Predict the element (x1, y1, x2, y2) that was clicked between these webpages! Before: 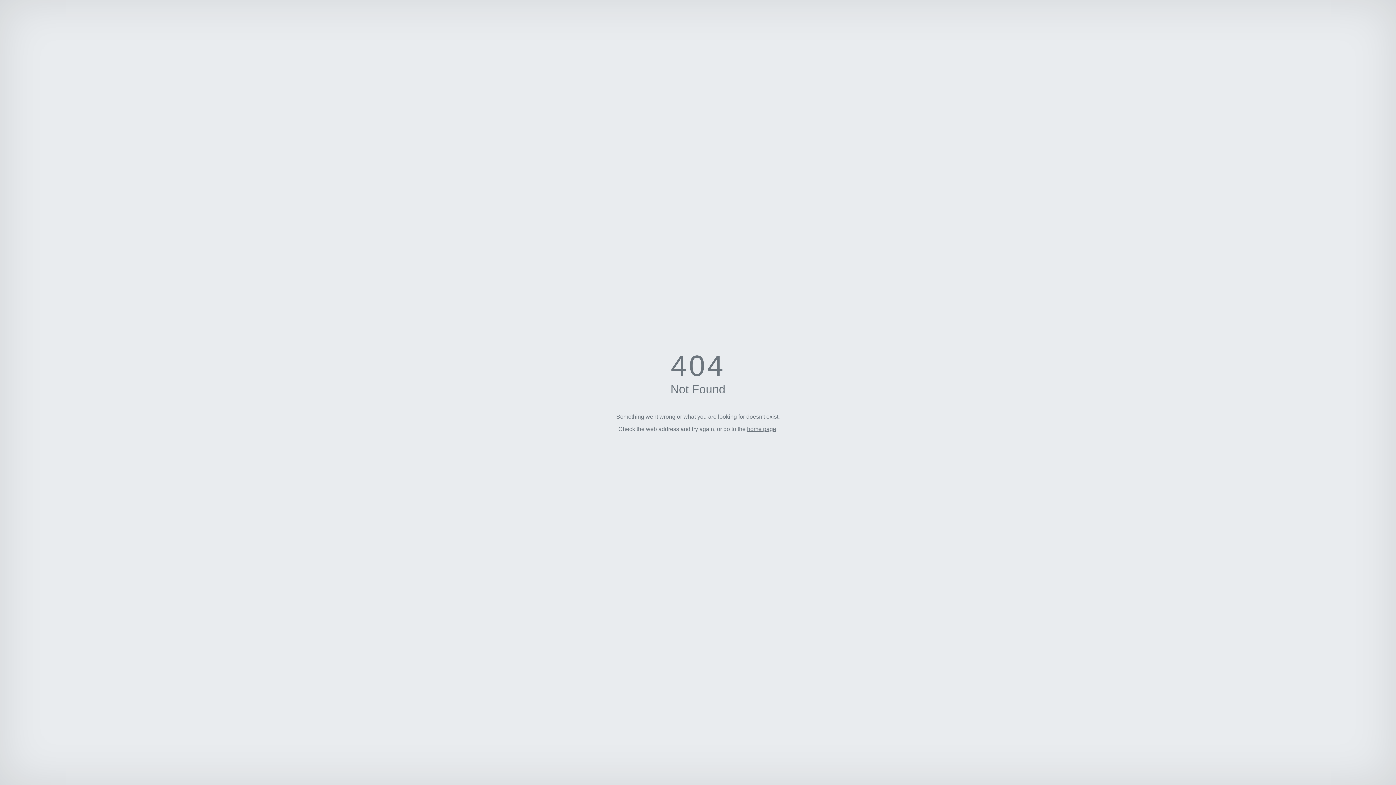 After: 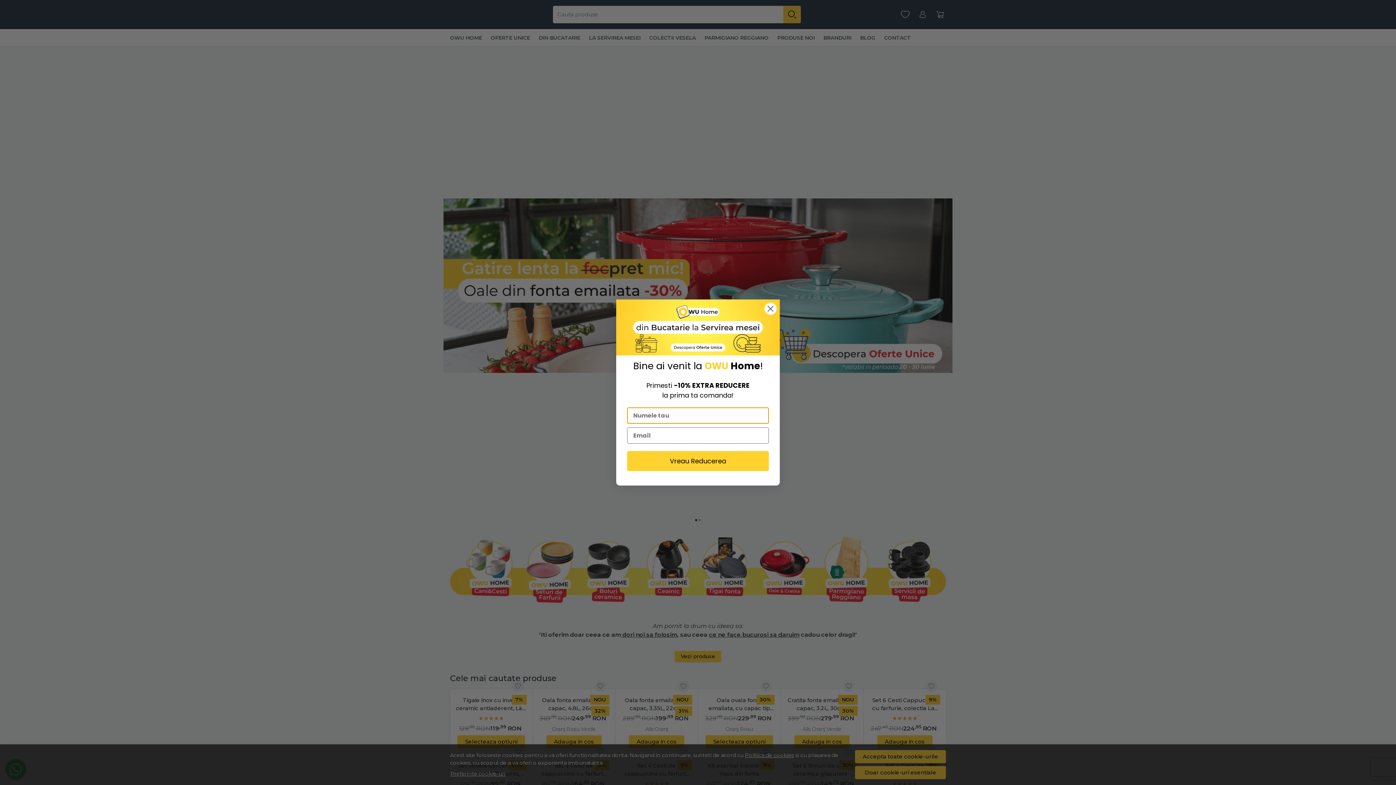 Action: label: home page bbox: (747, 426, 776, 432)